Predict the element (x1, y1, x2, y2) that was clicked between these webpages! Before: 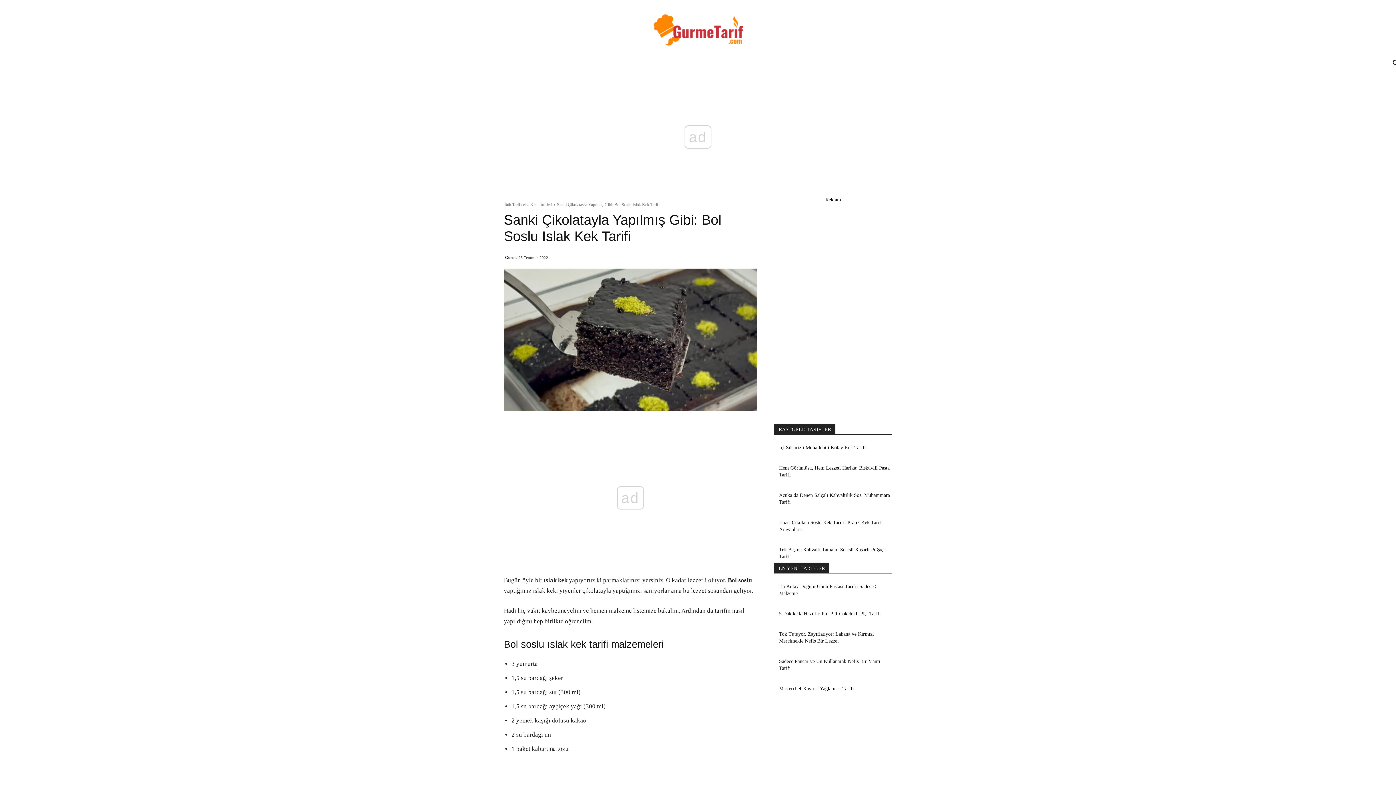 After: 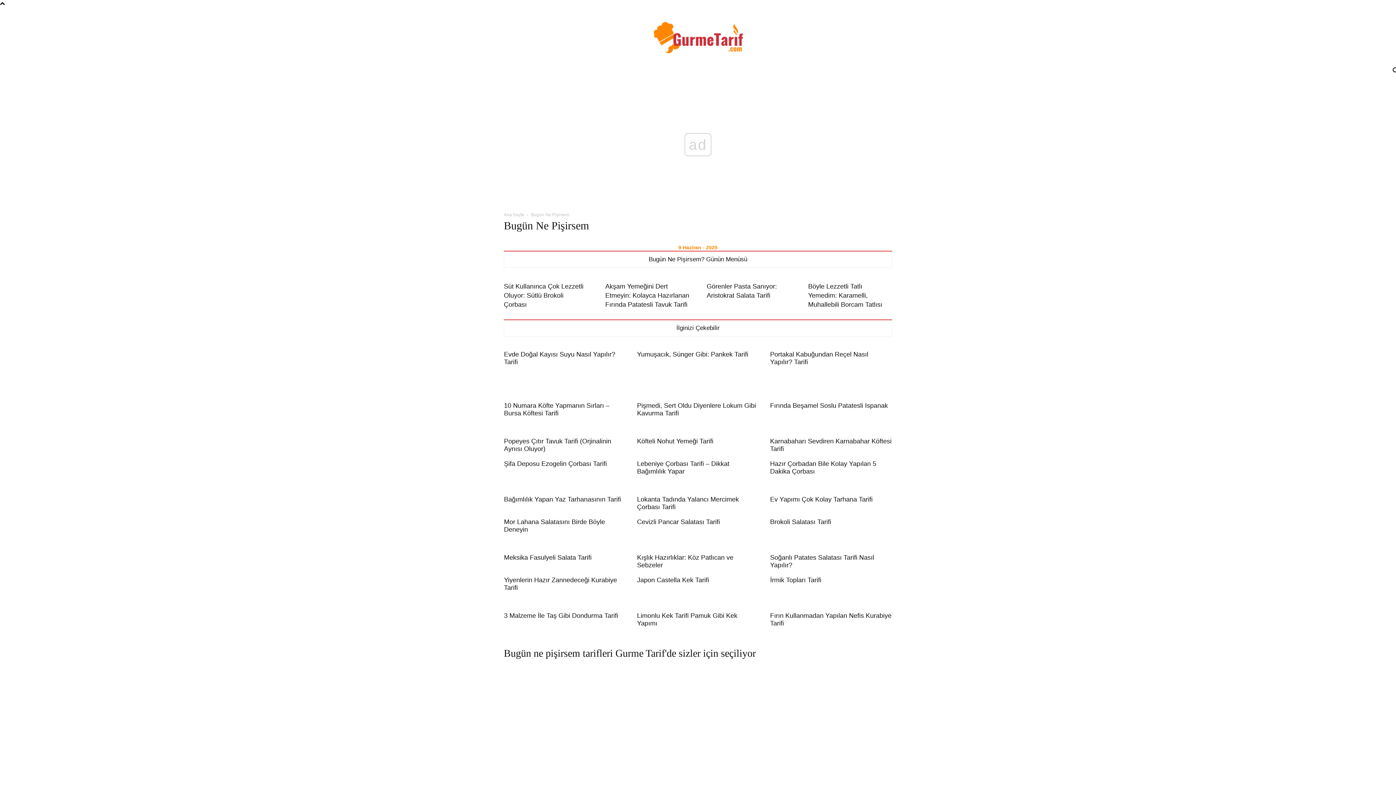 Action: label: NE PİŞİRSEM? bbox: (820, 54, 869, 72)